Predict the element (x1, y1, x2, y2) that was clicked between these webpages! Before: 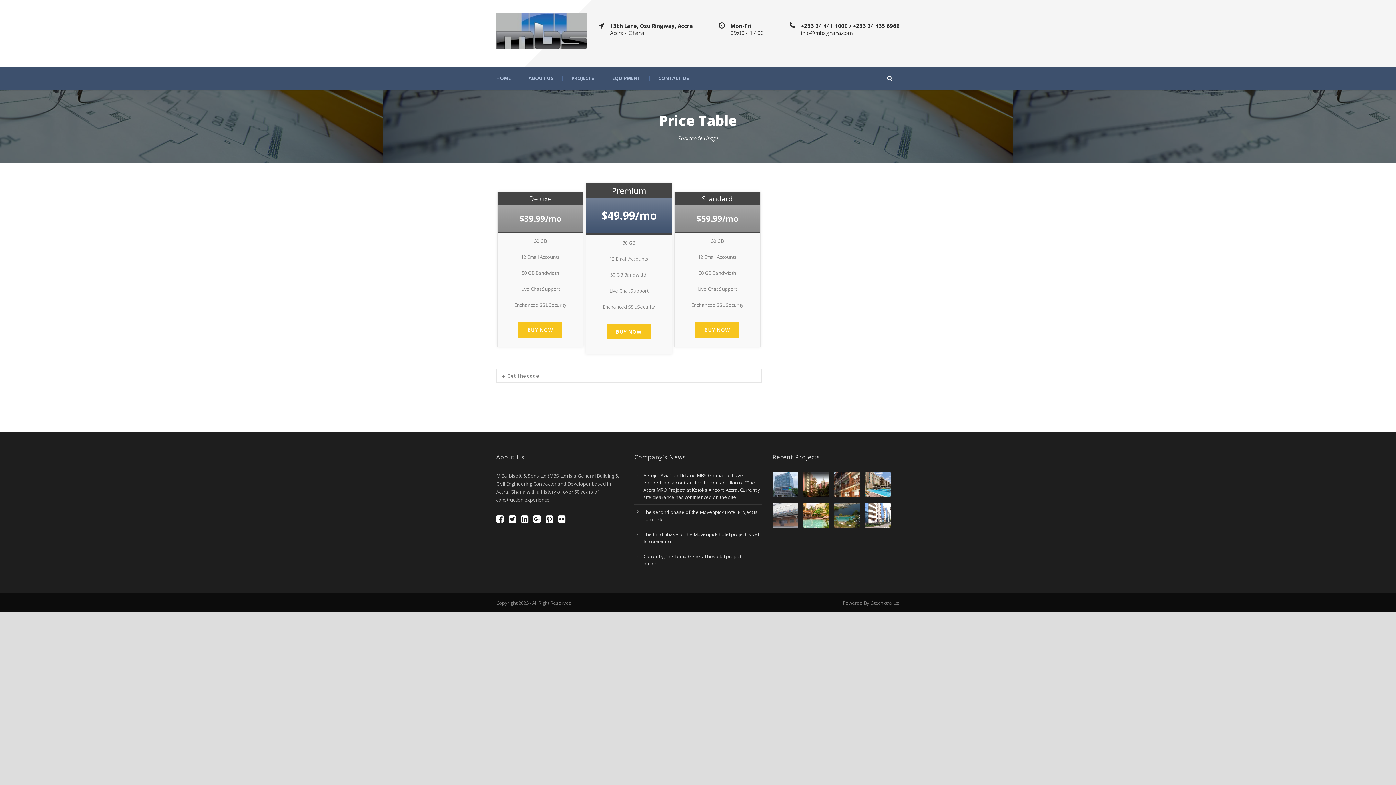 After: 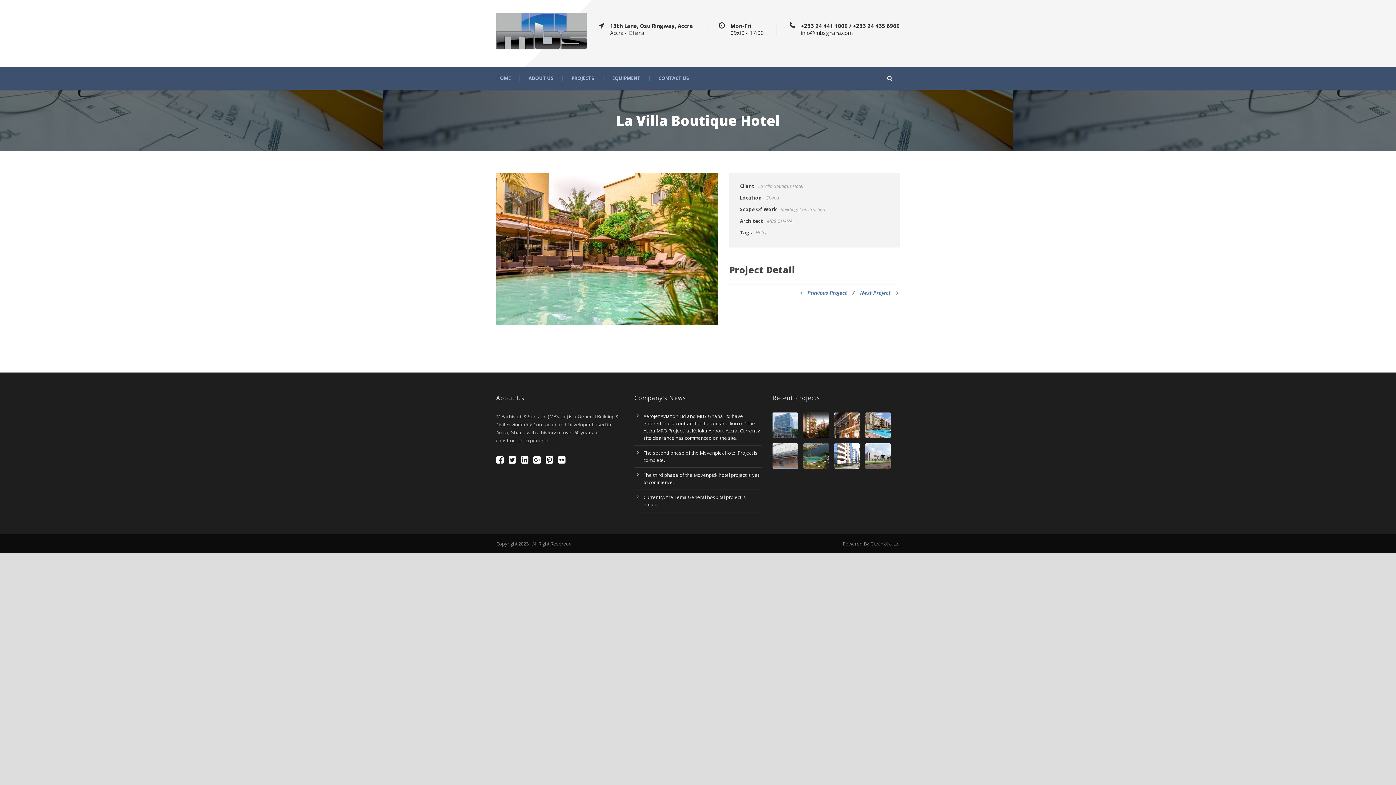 Action: bbox: (803, 511, 829, 518)